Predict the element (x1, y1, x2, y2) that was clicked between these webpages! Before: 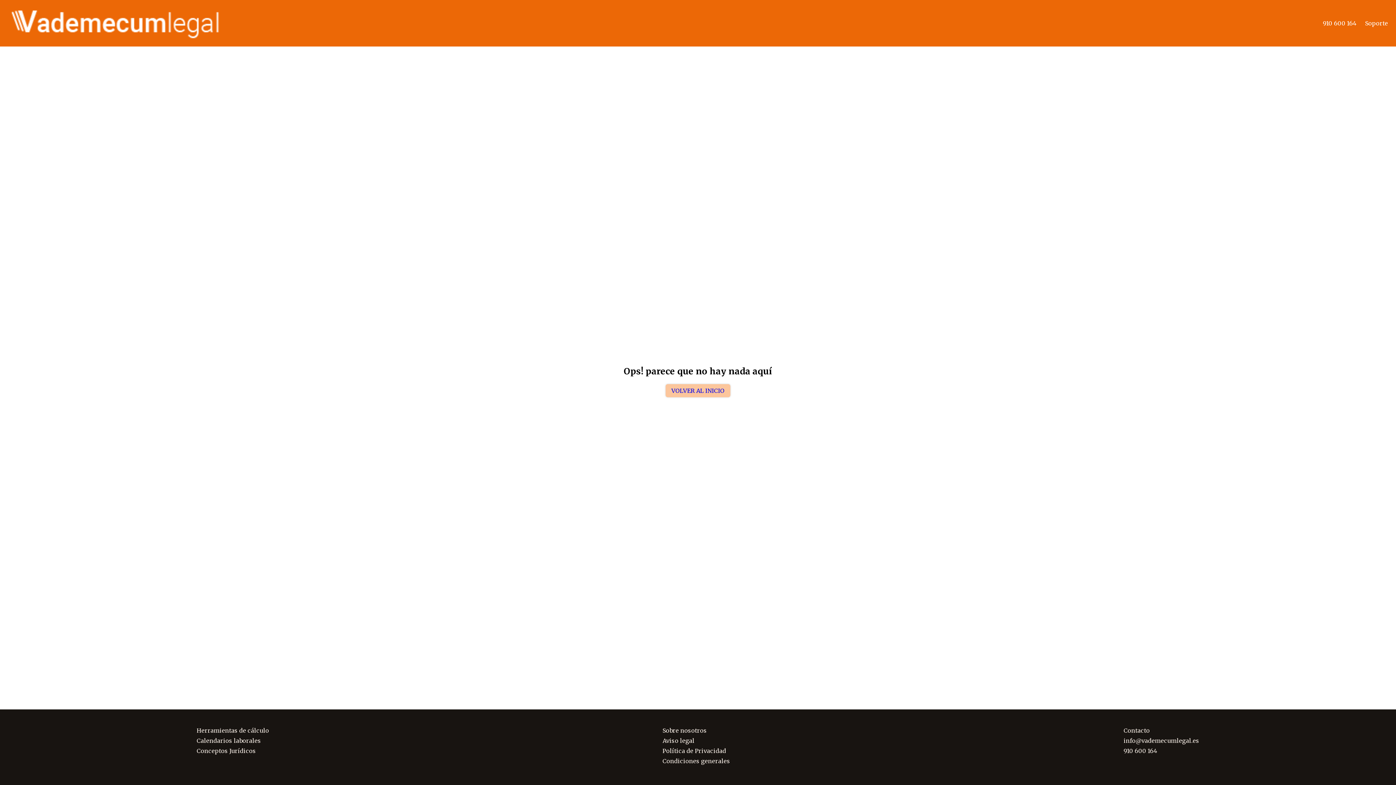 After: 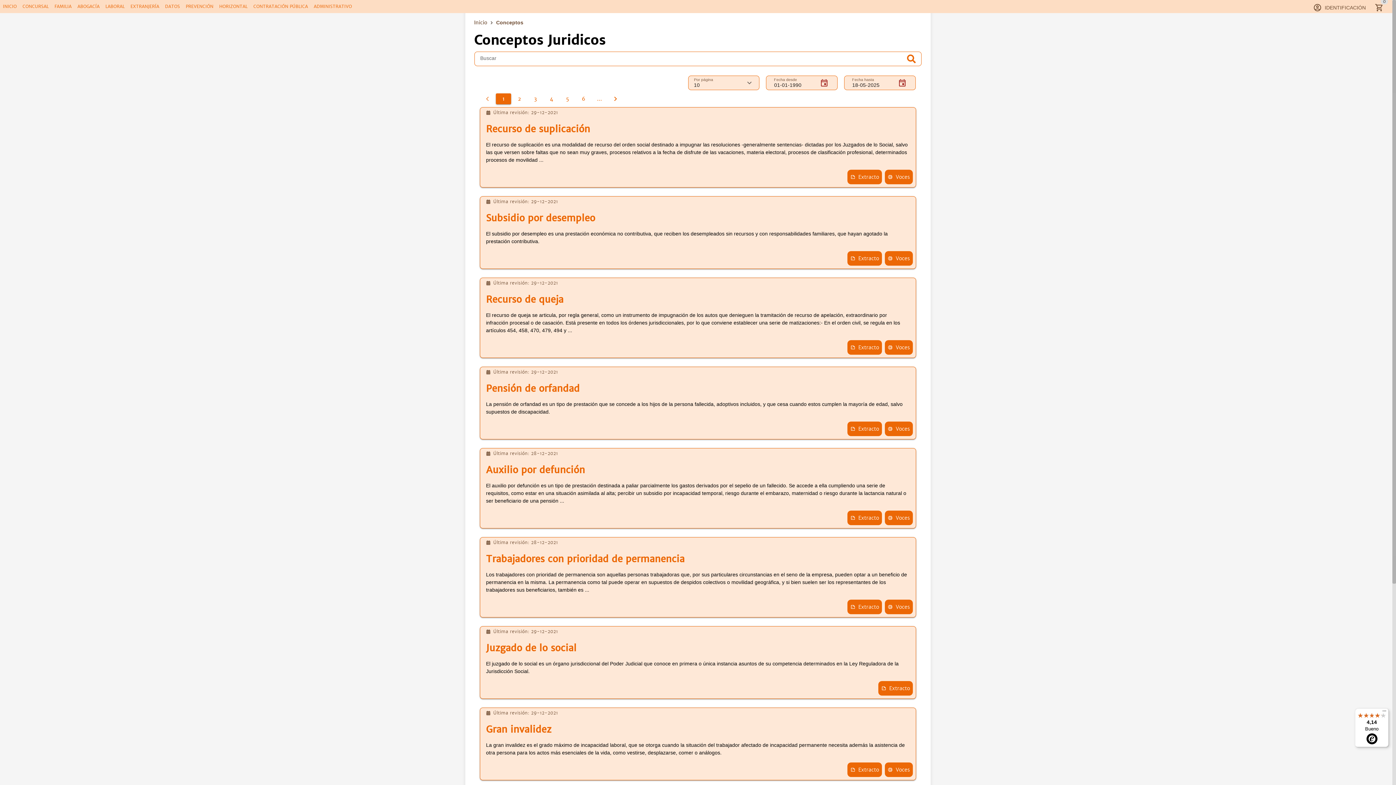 Action: label: Conceptos Jurídicos bbox: (196, 747, 269, 754)